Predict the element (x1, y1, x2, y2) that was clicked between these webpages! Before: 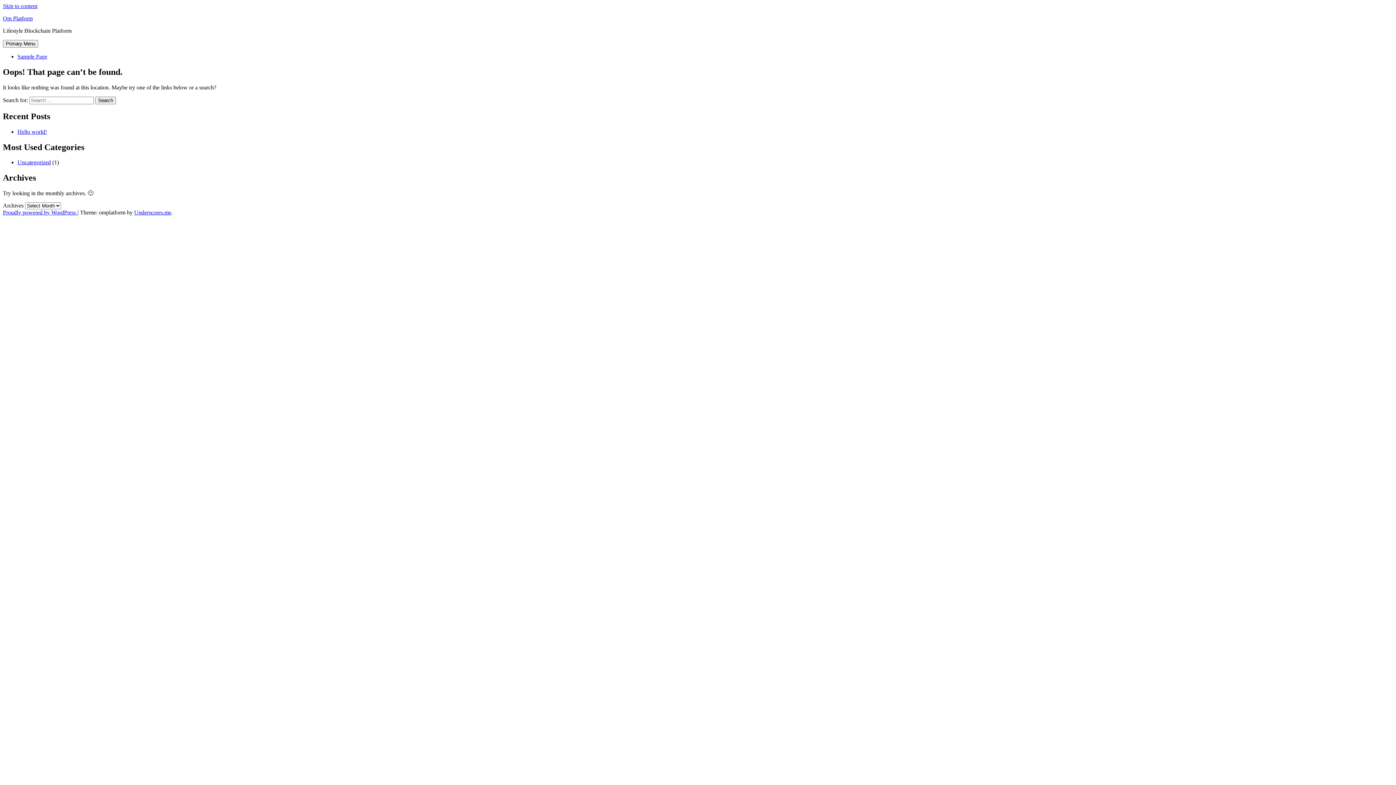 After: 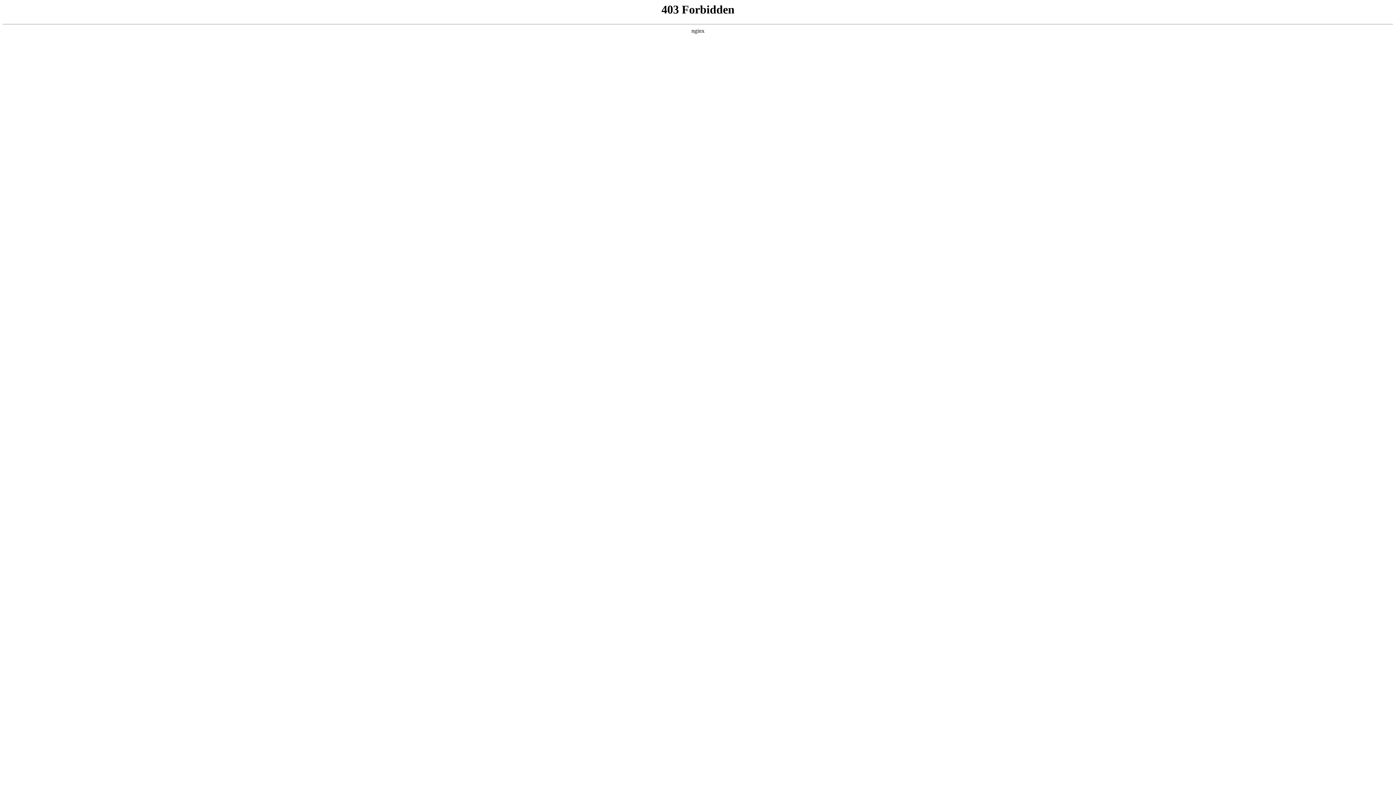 Action: label: Proudly powered by WordPress  bbox: (2, 209, 77, 215)